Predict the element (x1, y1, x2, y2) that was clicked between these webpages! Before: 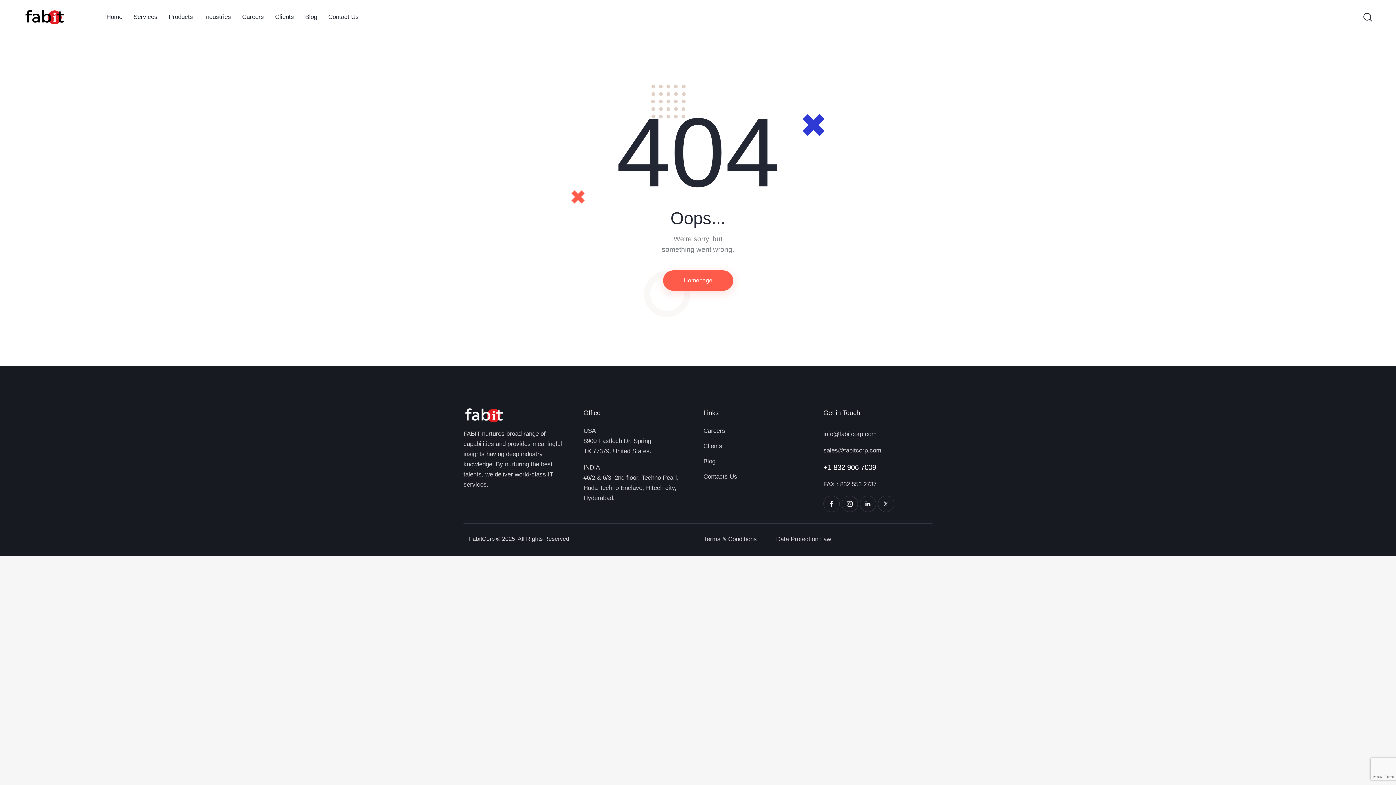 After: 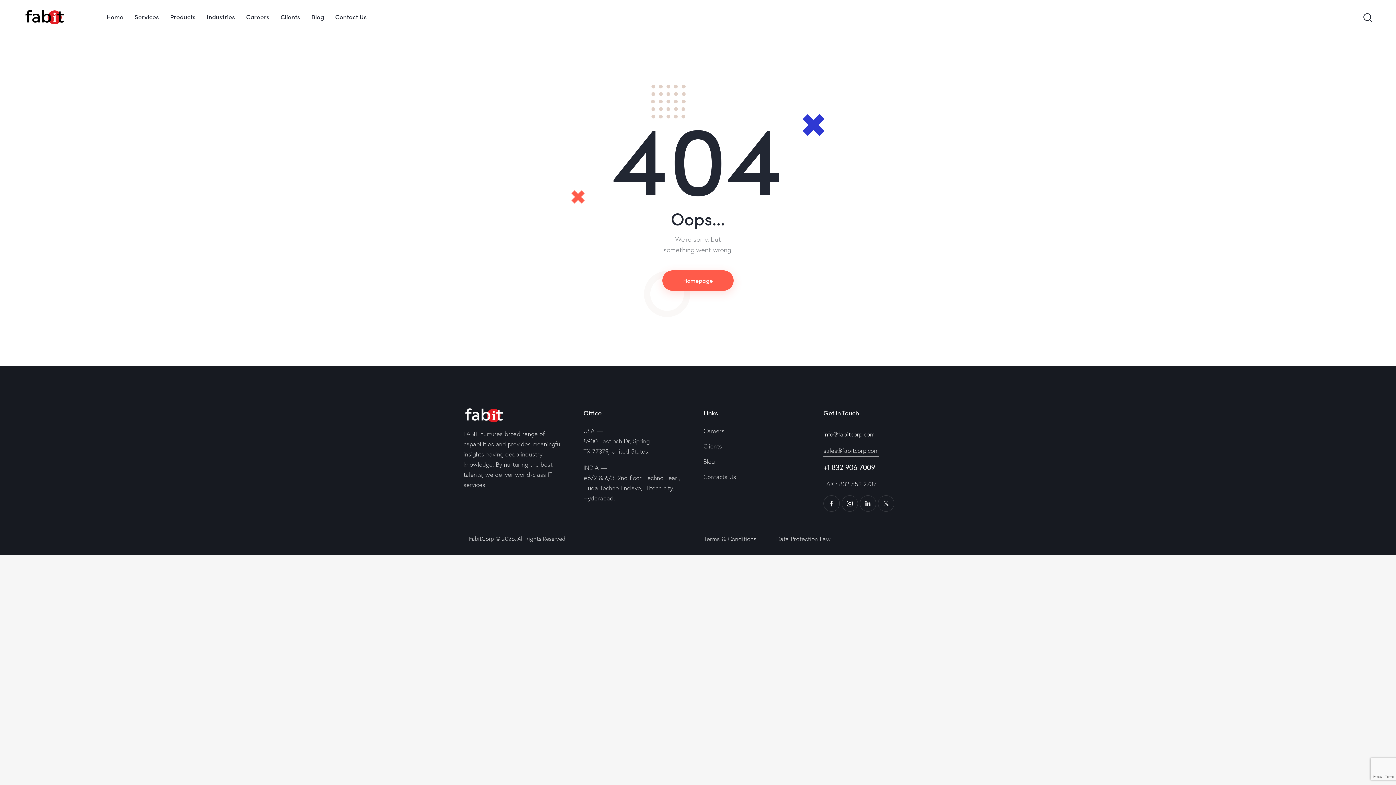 Action: label: info@fabitcorp.com bbox: (823, 430, 876, 440)